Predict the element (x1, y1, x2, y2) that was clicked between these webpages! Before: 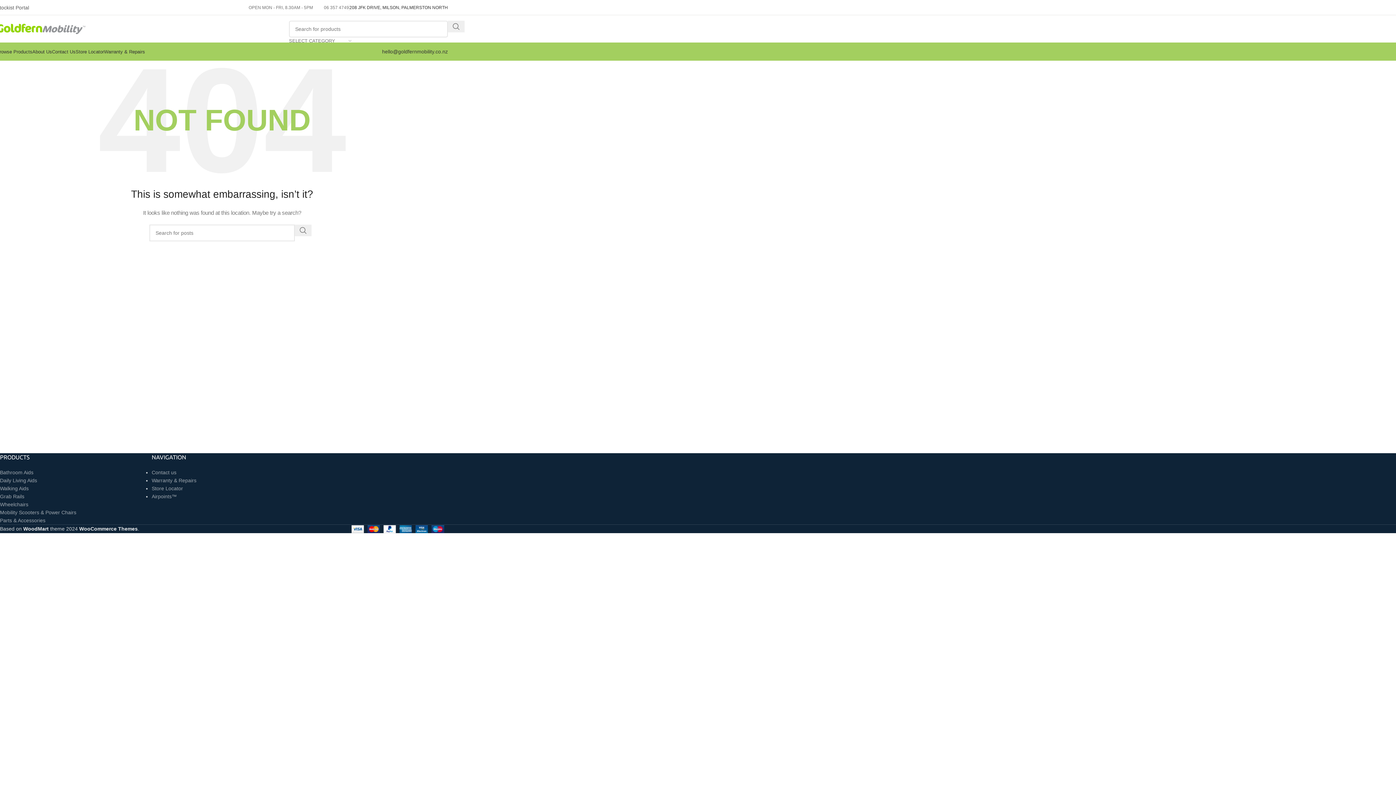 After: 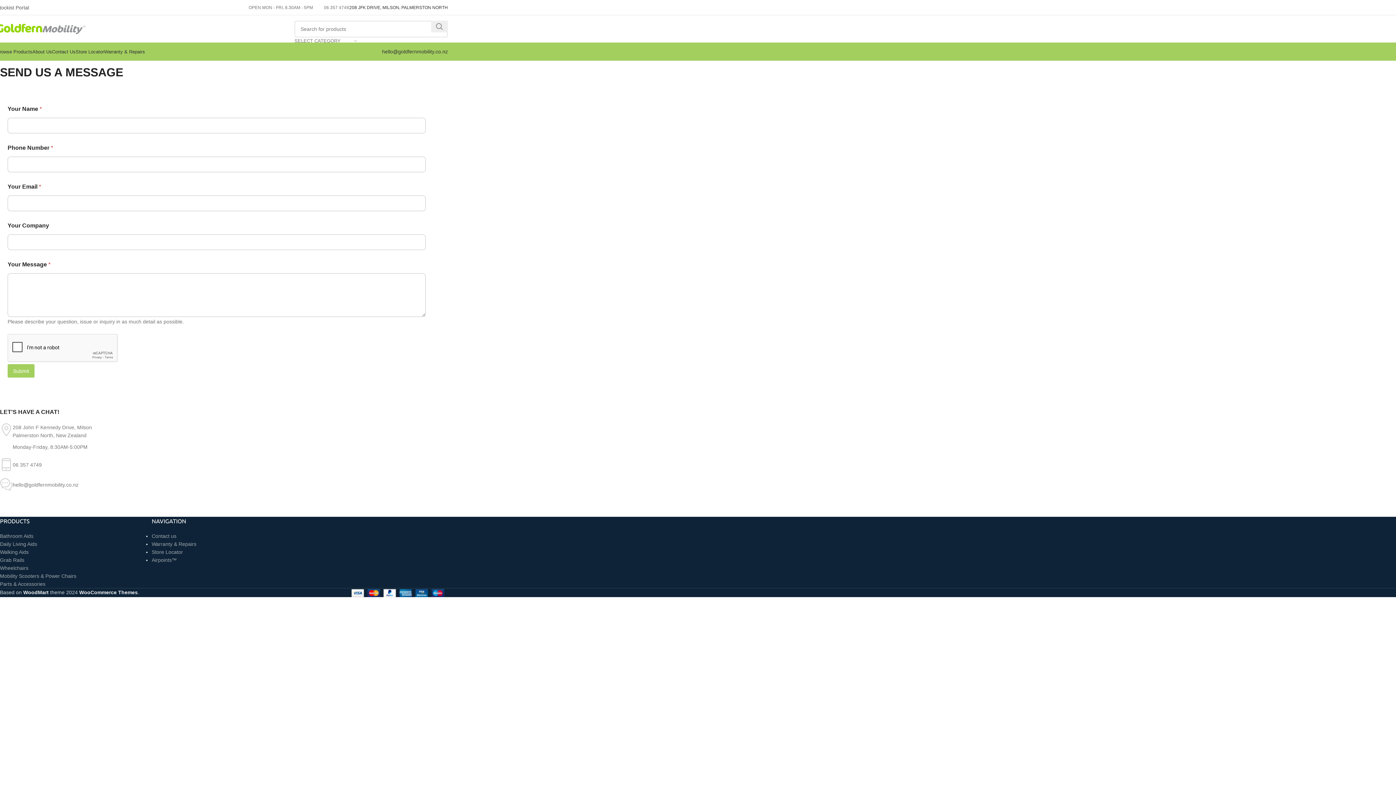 Action: label: Contact us bbox: (151, 469, 176, 475)